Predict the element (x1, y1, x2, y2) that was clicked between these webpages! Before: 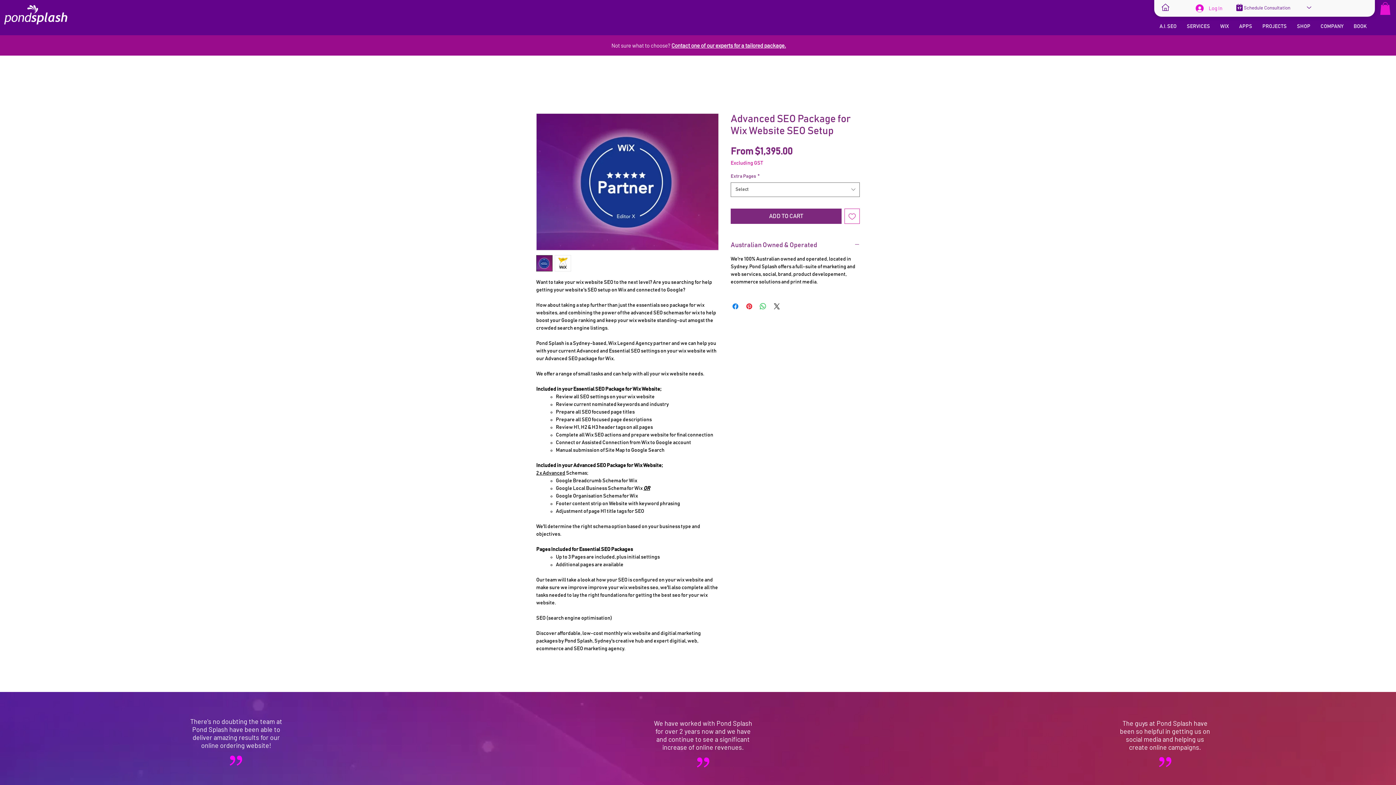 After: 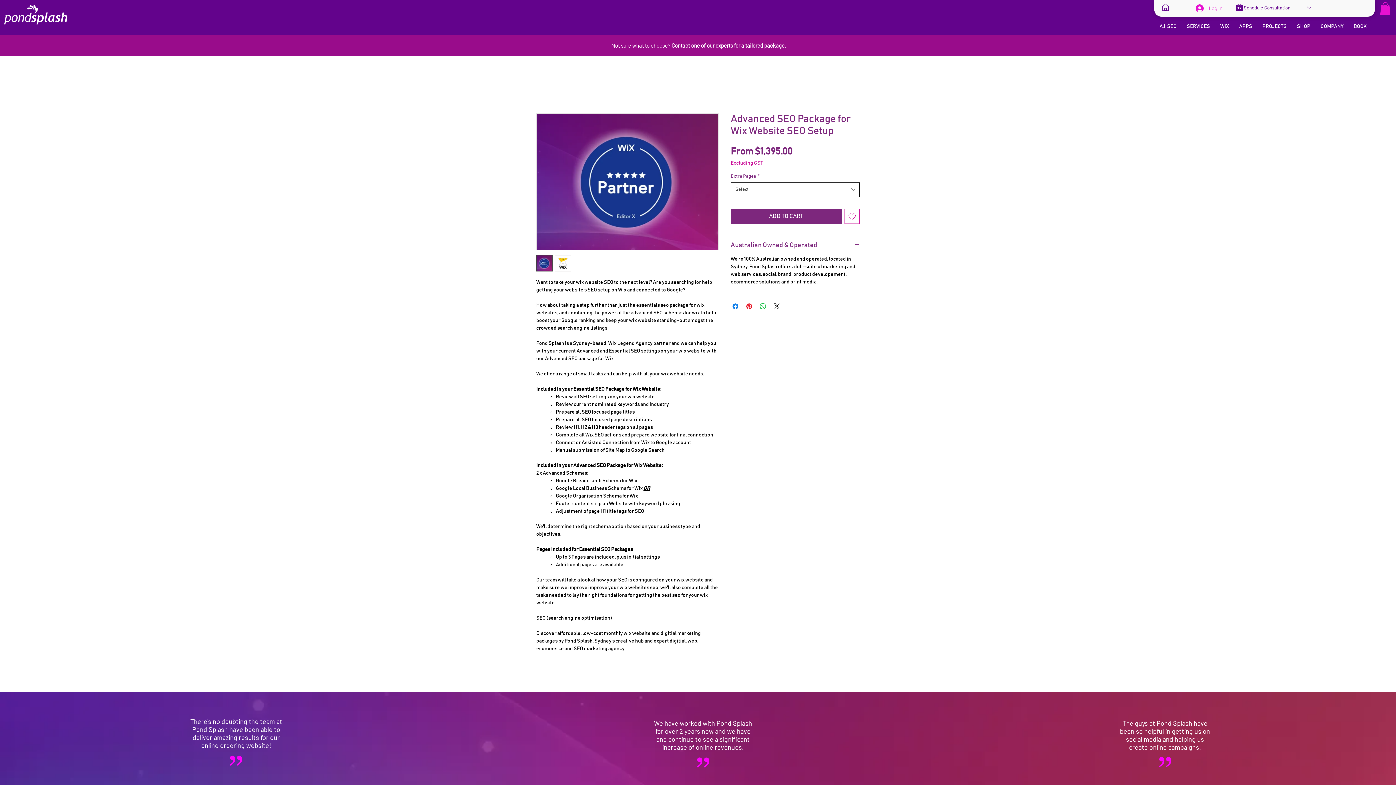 Action: bbox: (730, 182, 860, 196) label: Extra Pages